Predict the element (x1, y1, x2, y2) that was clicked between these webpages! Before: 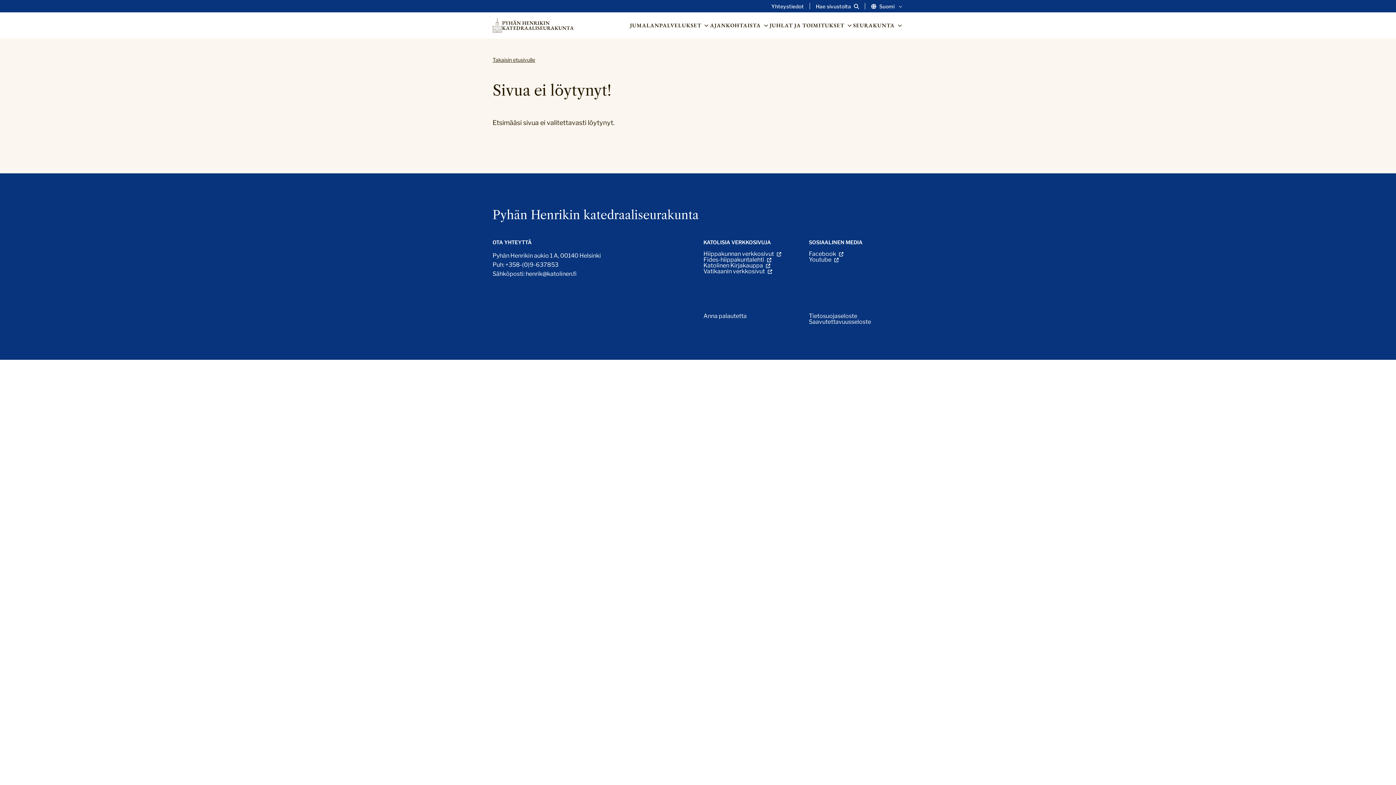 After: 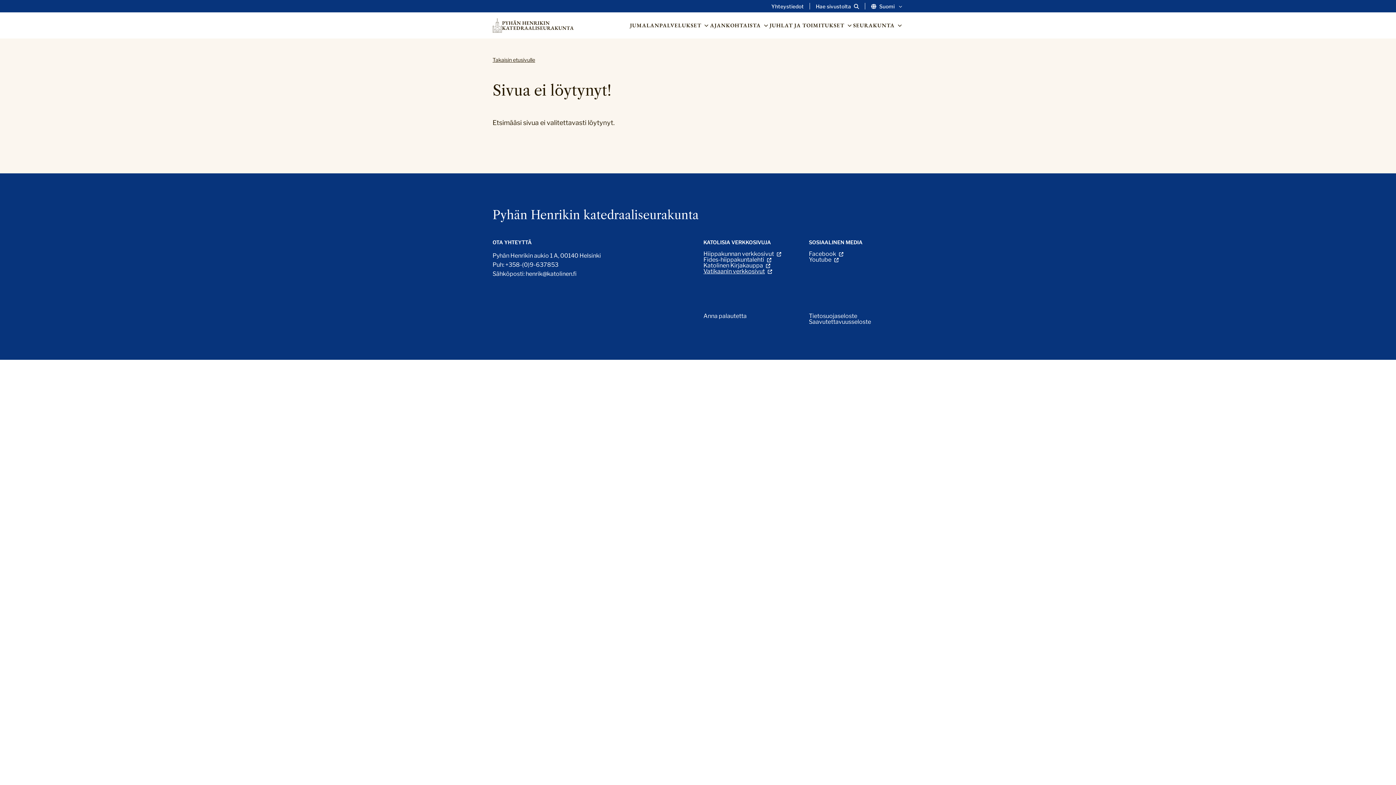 Action: bbox: (703, 267, 772, 274) label: Vatikaanin verkkosivut